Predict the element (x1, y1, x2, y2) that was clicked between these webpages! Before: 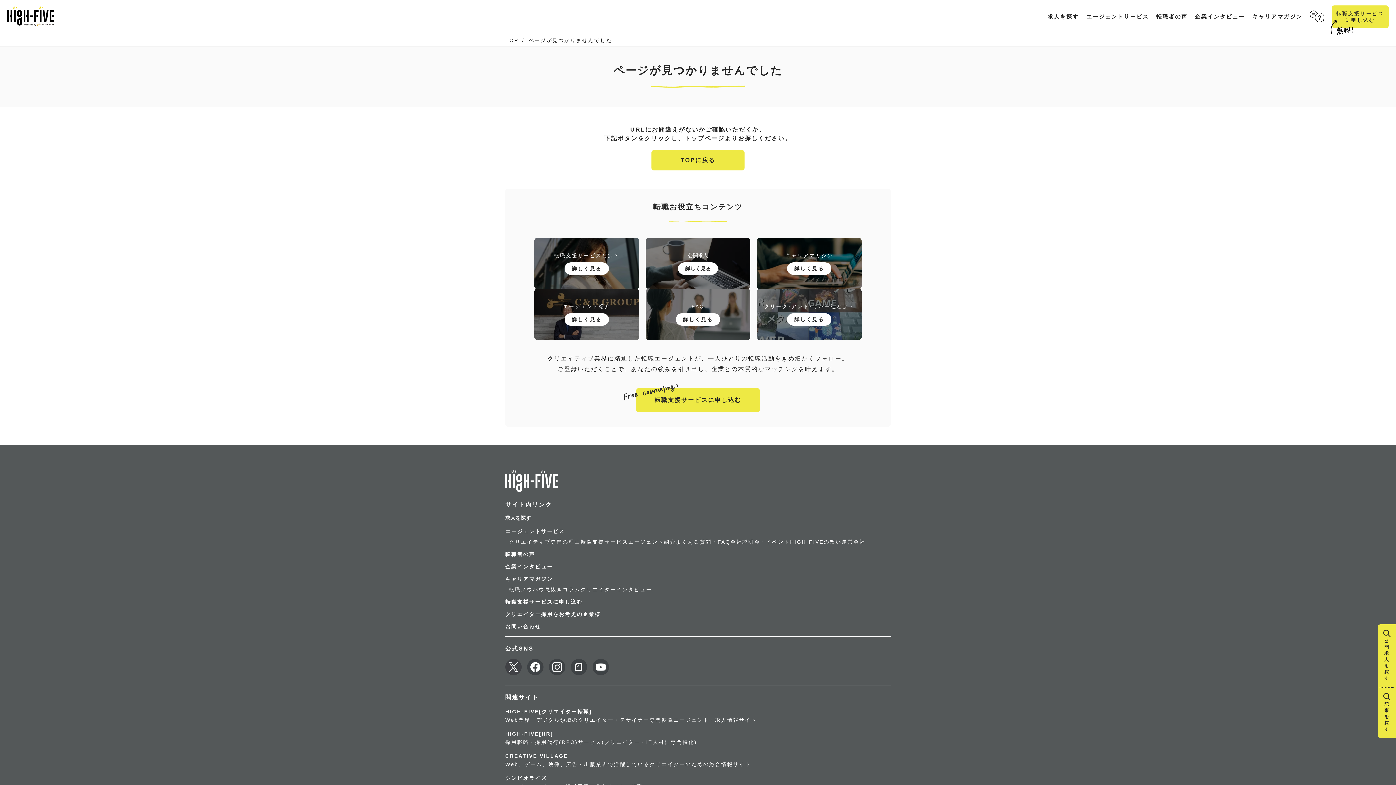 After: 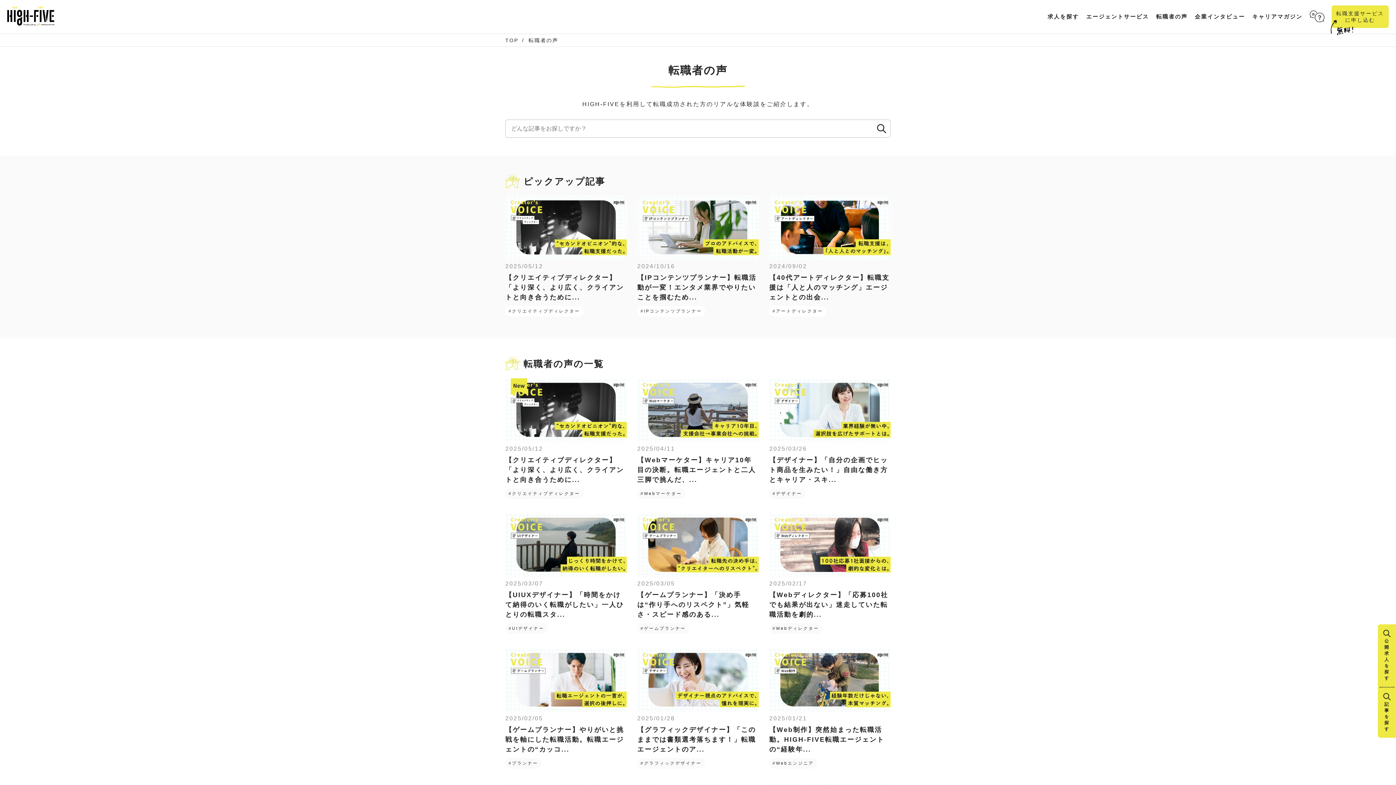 Action: label: 転職者の声 bbox: (505, 551, 535, 557)